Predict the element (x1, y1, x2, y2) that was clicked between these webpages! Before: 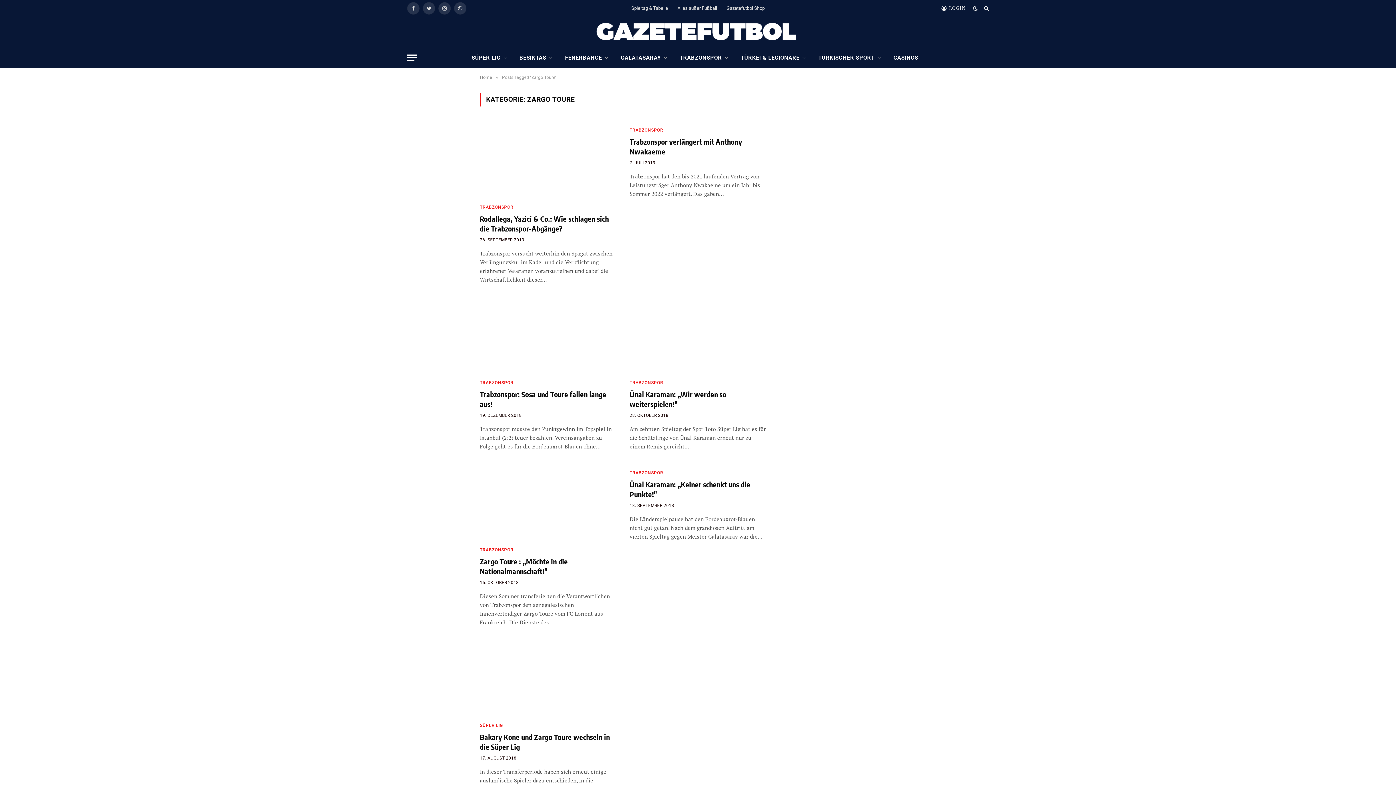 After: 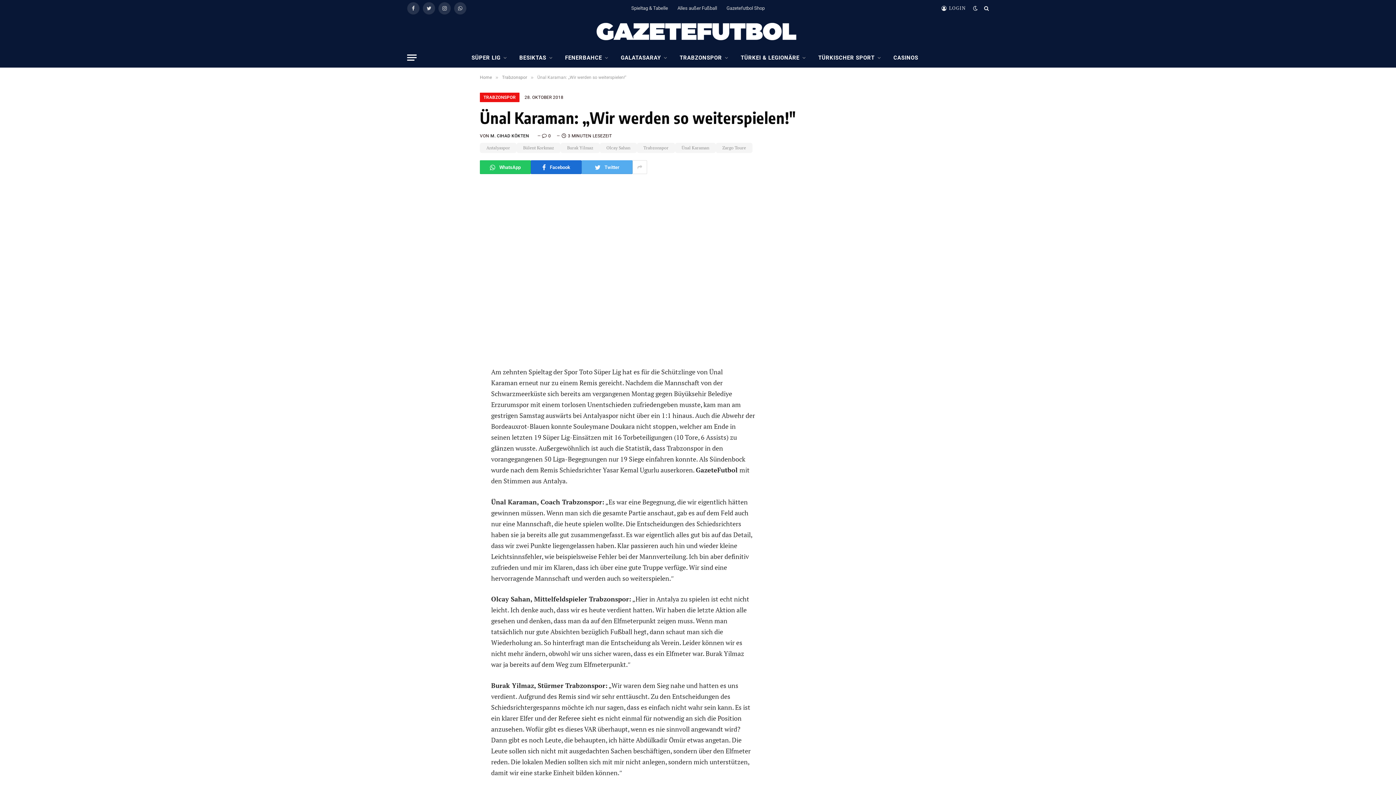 Action: bbox: (629, 389, 766, 409) label: Ünal Karaman: „Wir werden so weiterspielen!″